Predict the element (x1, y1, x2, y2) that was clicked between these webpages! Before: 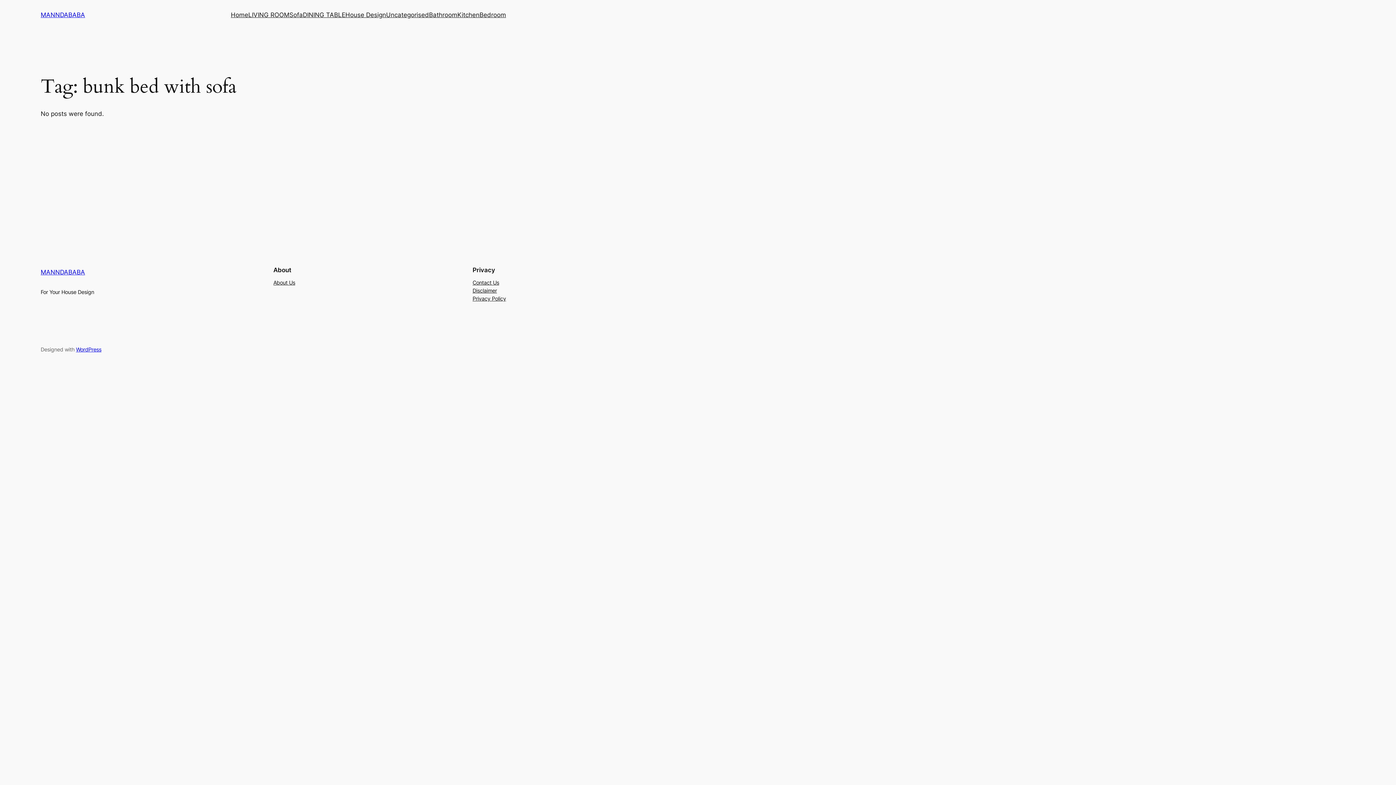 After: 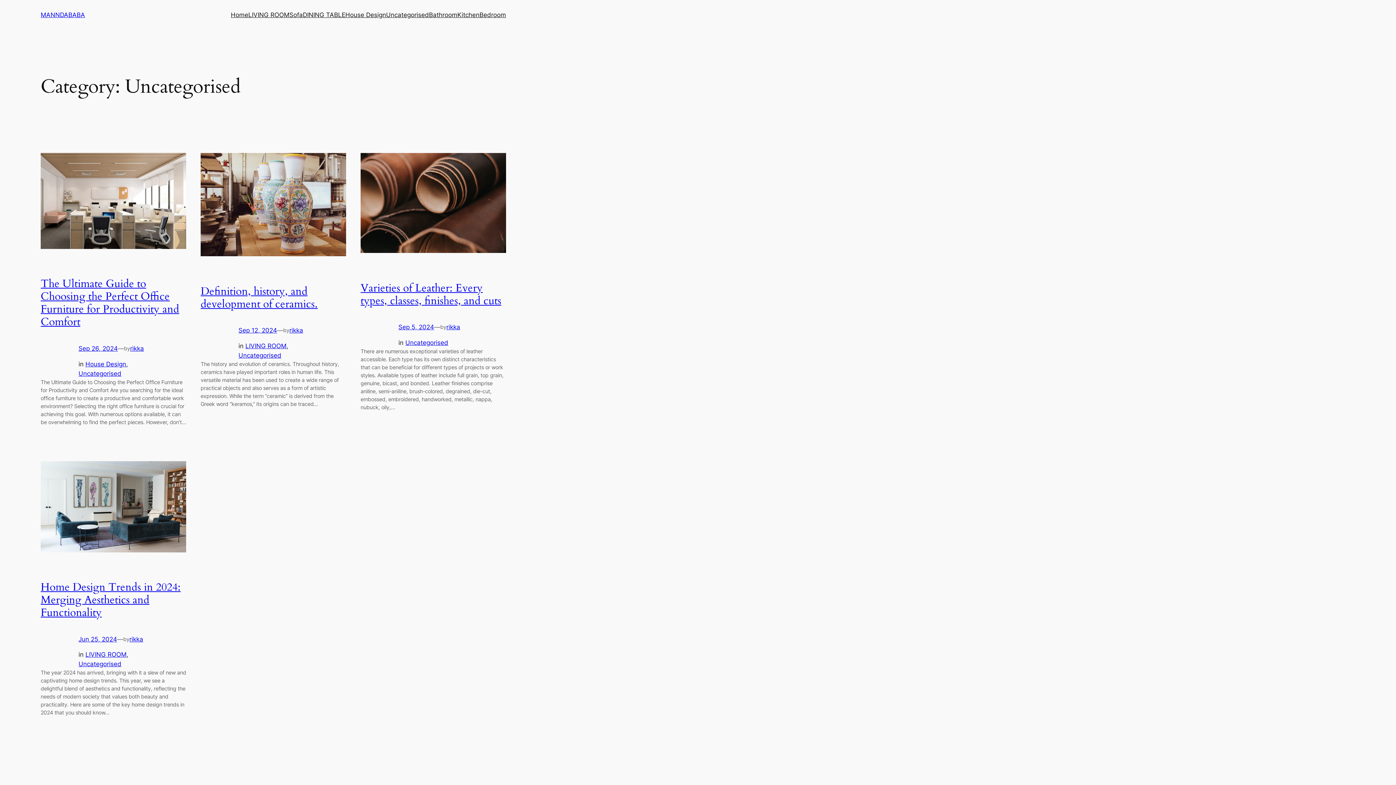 Action: label: Uncategorised bbox: (386, 10, 429, 19)